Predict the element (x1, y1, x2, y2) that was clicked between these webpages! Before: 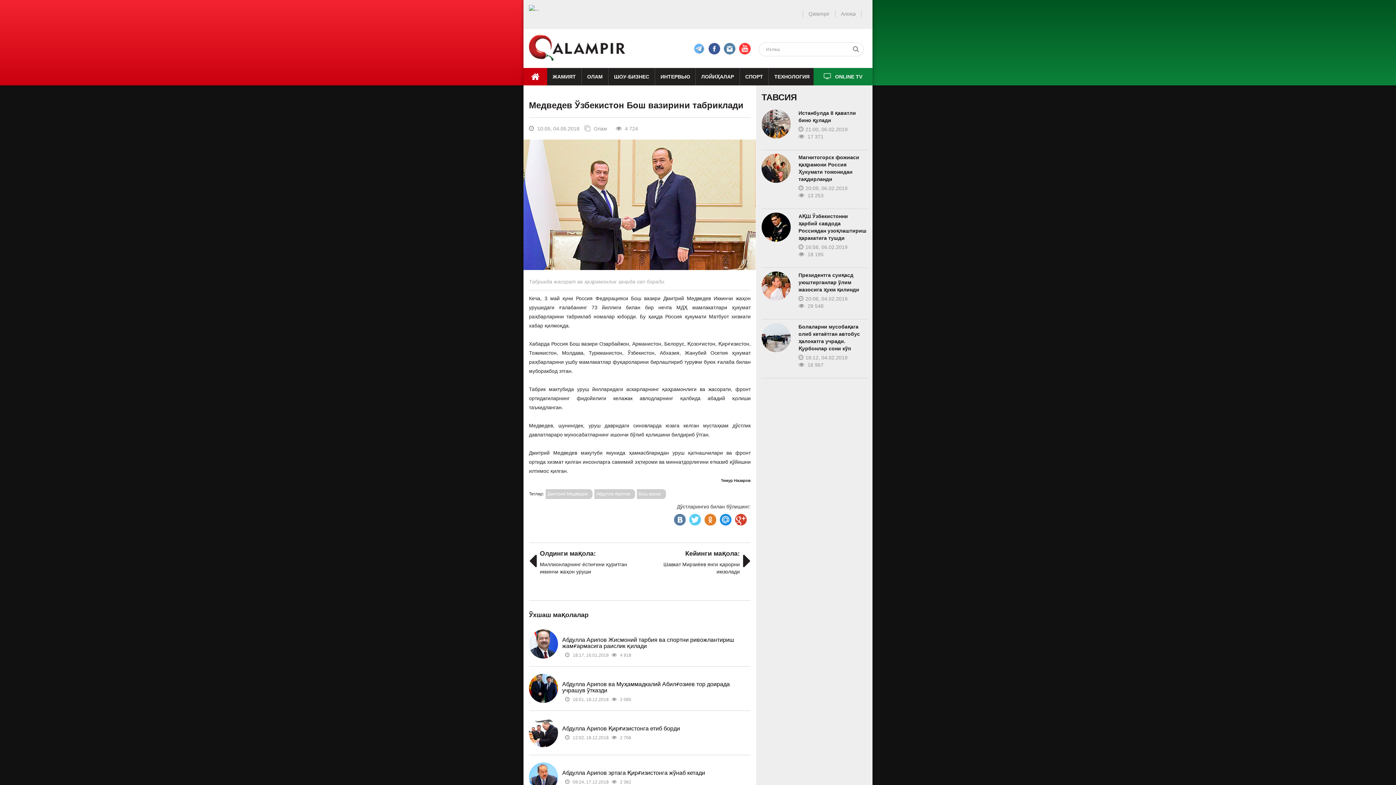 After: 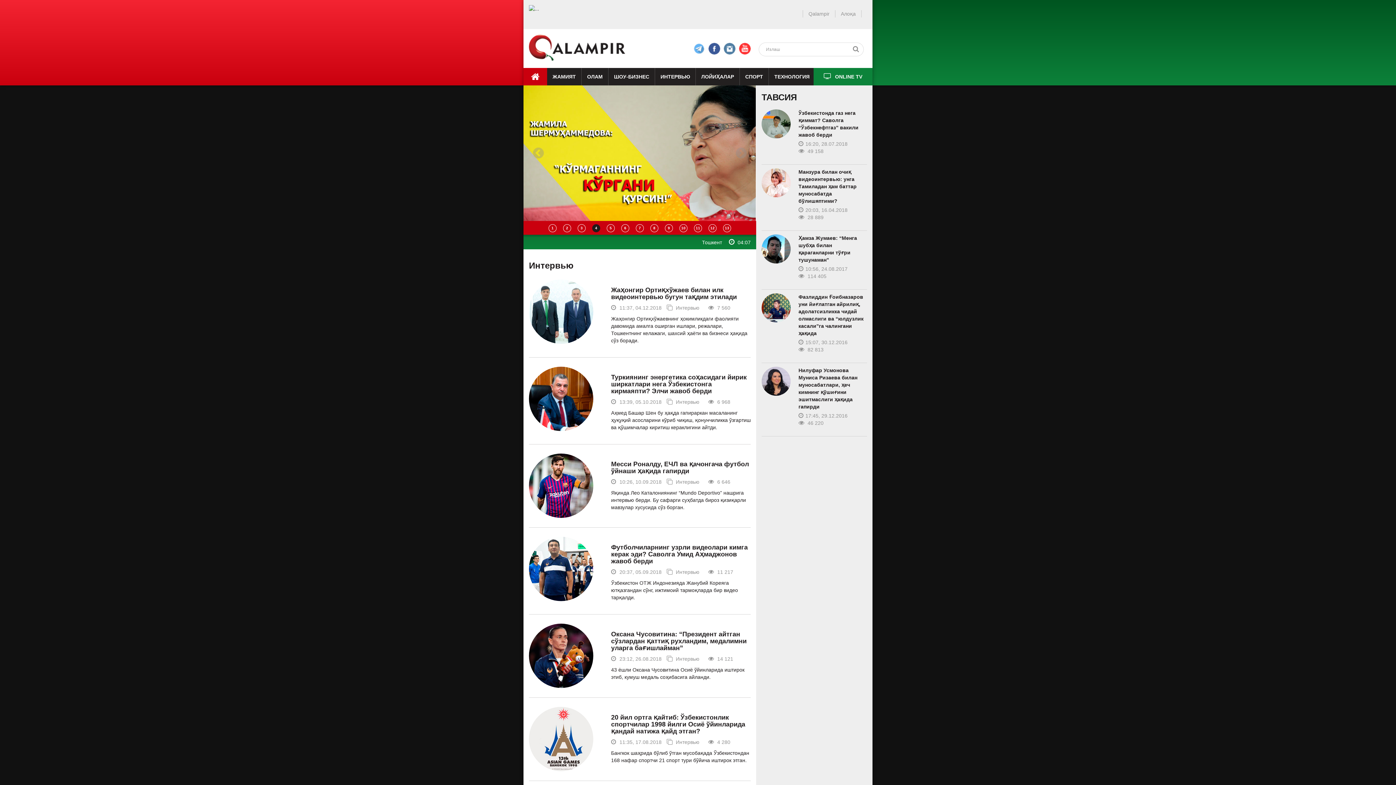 Action: label: ИНТЕРВЬЮ bbox: (654, 68, 695, 85)